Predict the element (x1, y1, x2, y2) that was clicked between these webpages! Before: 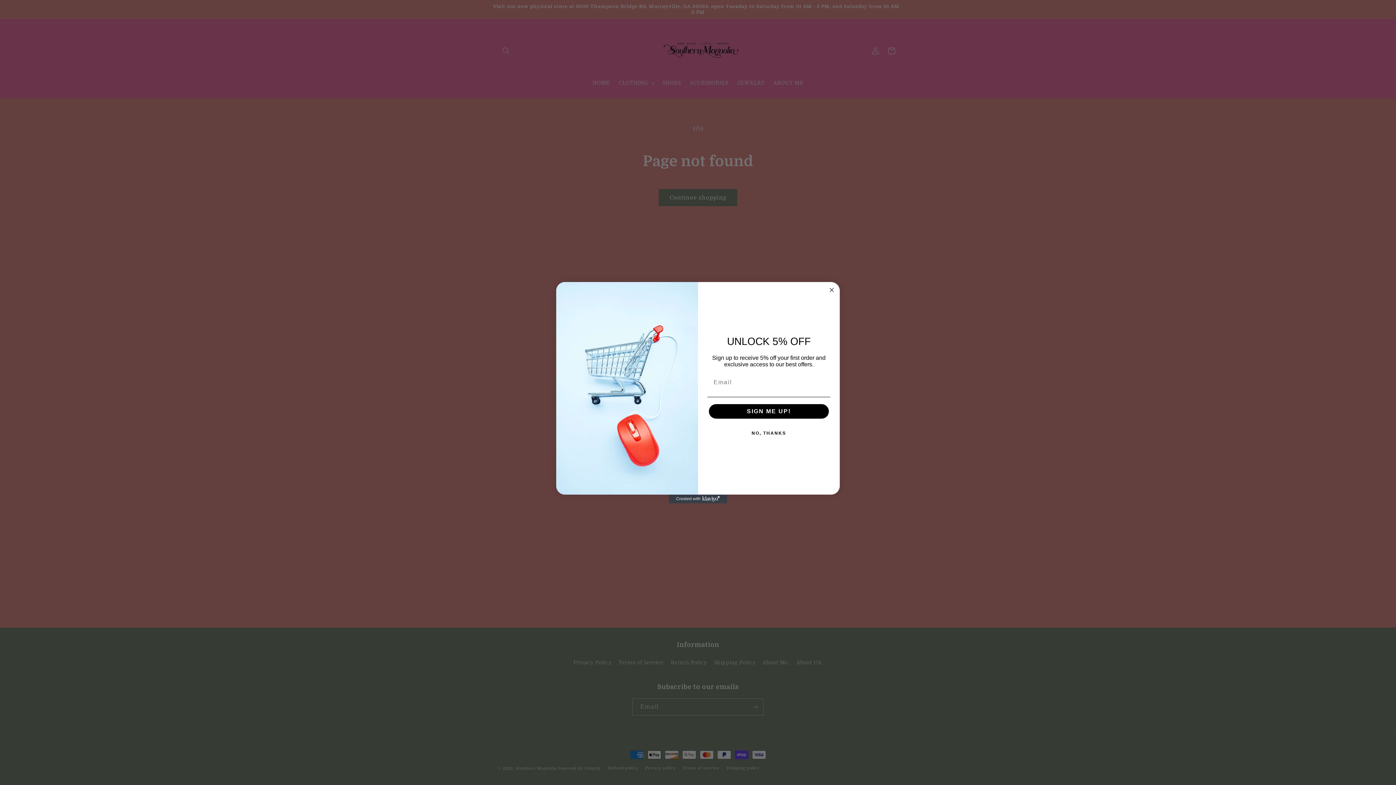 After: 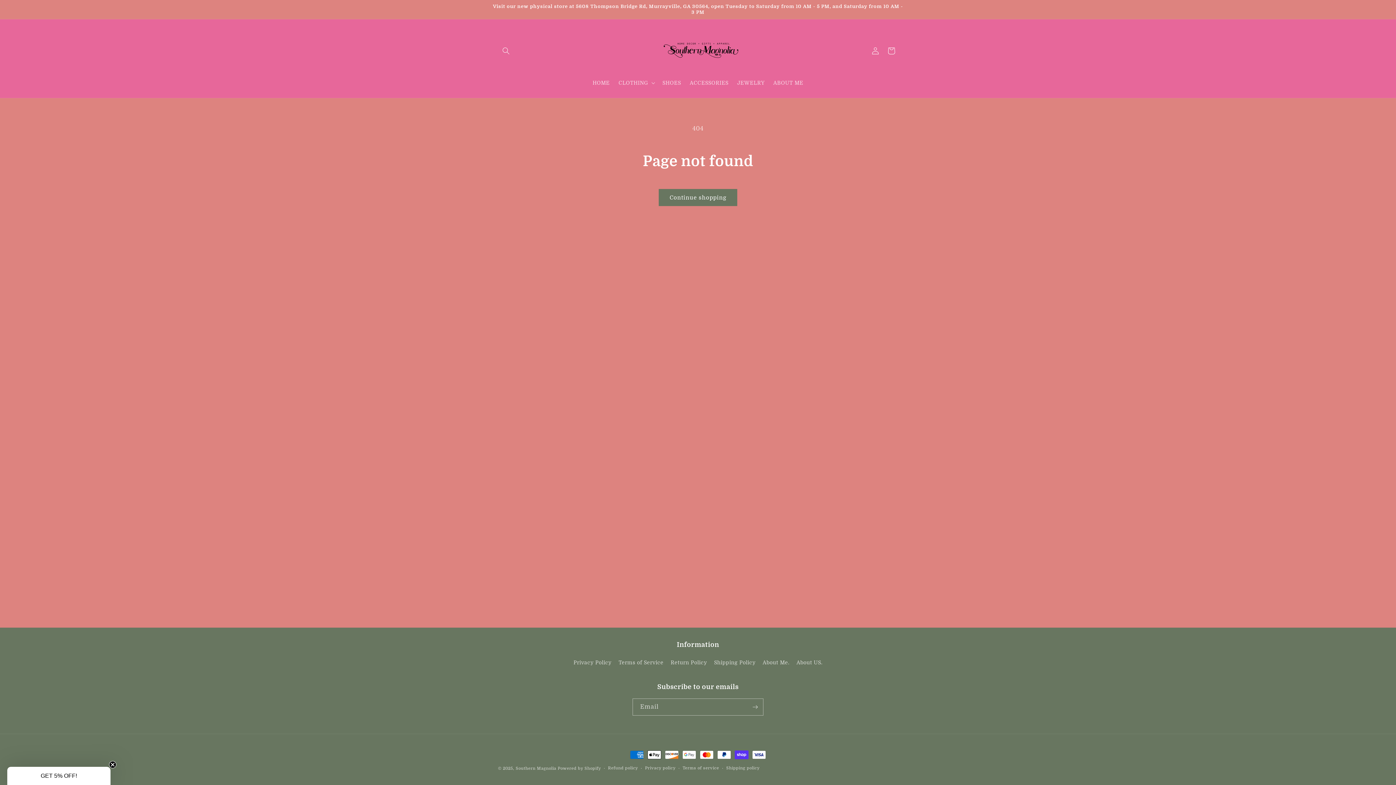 Action: bbox: (827, 285, 836, 294) label: Close dialog